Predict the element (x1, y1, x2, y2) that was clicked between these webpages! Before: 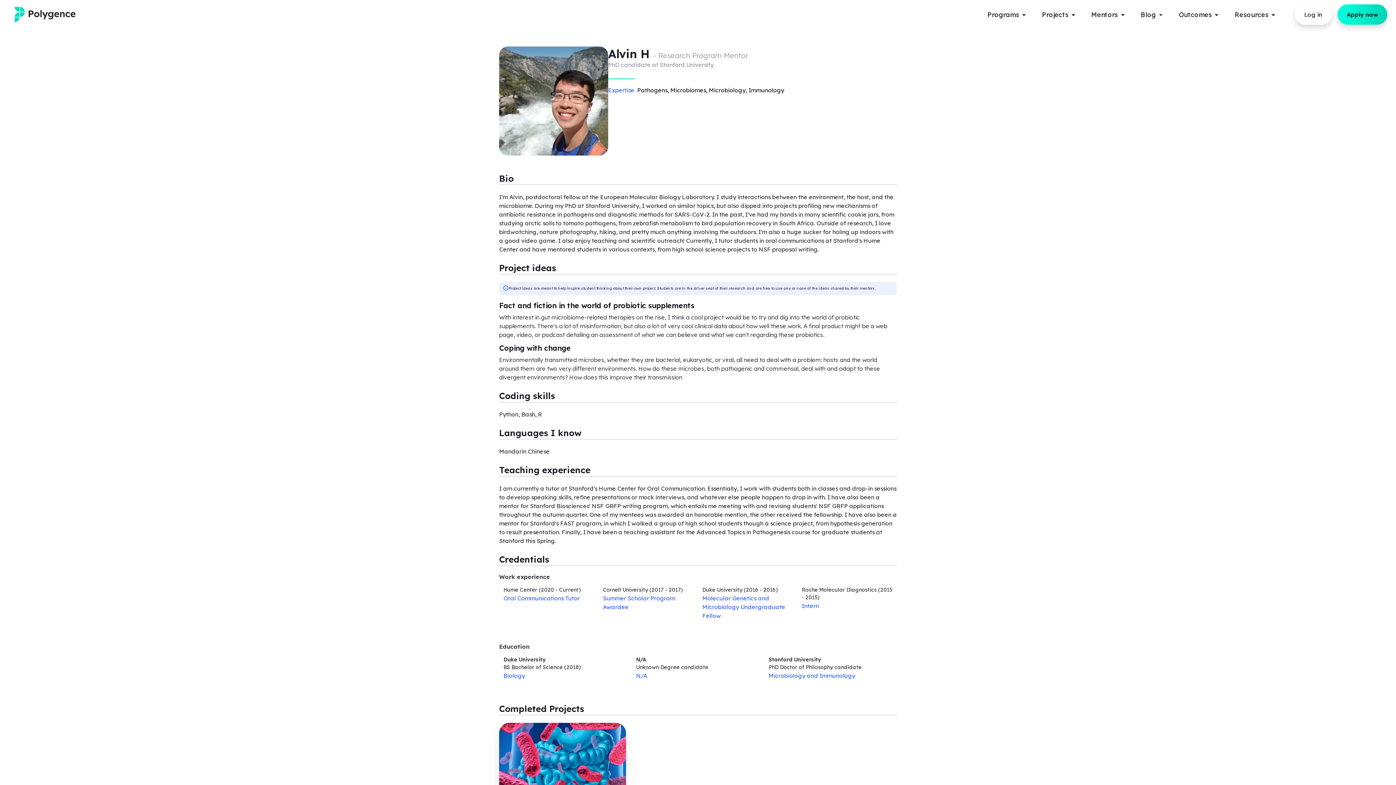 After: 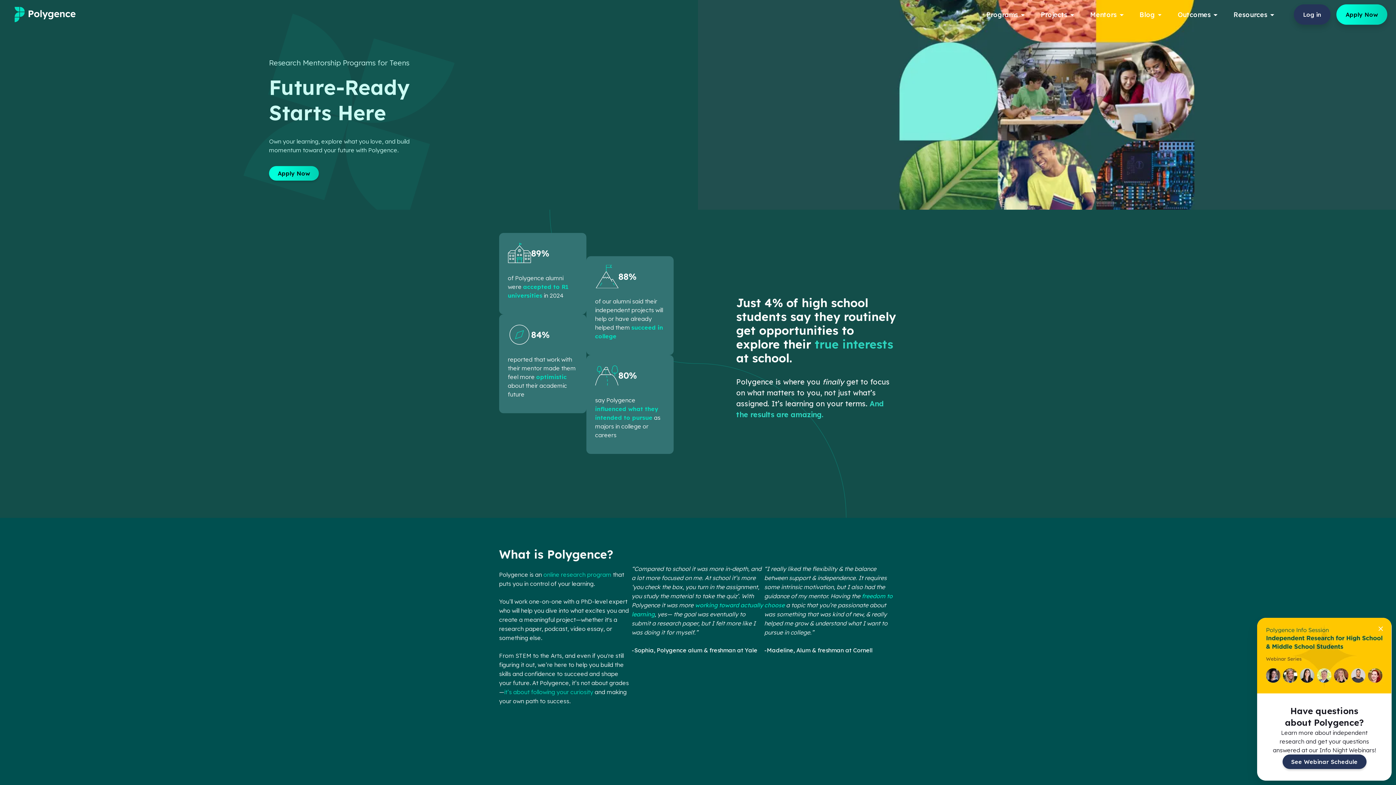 Action: bbox: (8, 10, 81, 17)